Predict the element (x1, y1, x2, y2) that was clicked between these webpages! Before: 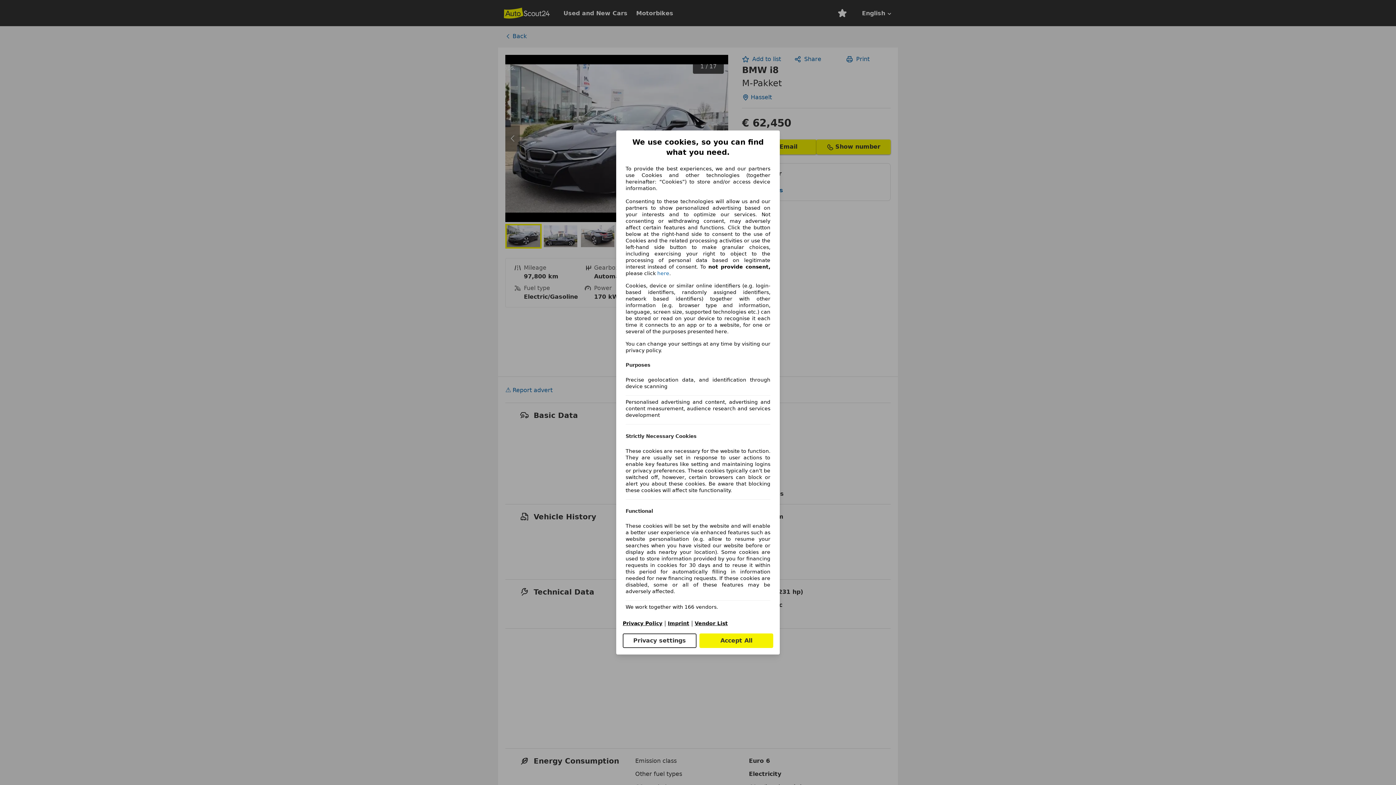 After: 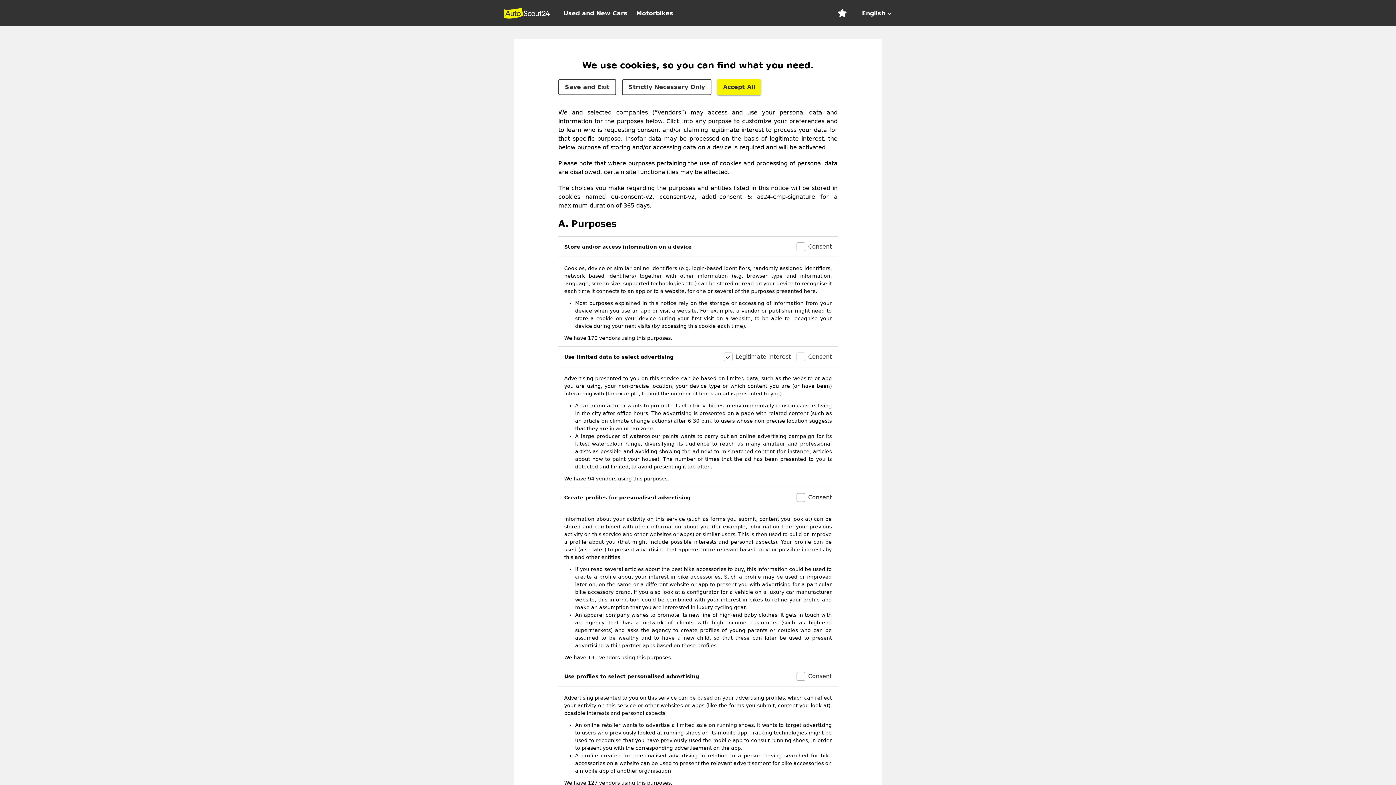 Action: label: Privacy settings bbox: (622, 633, 696, 648)